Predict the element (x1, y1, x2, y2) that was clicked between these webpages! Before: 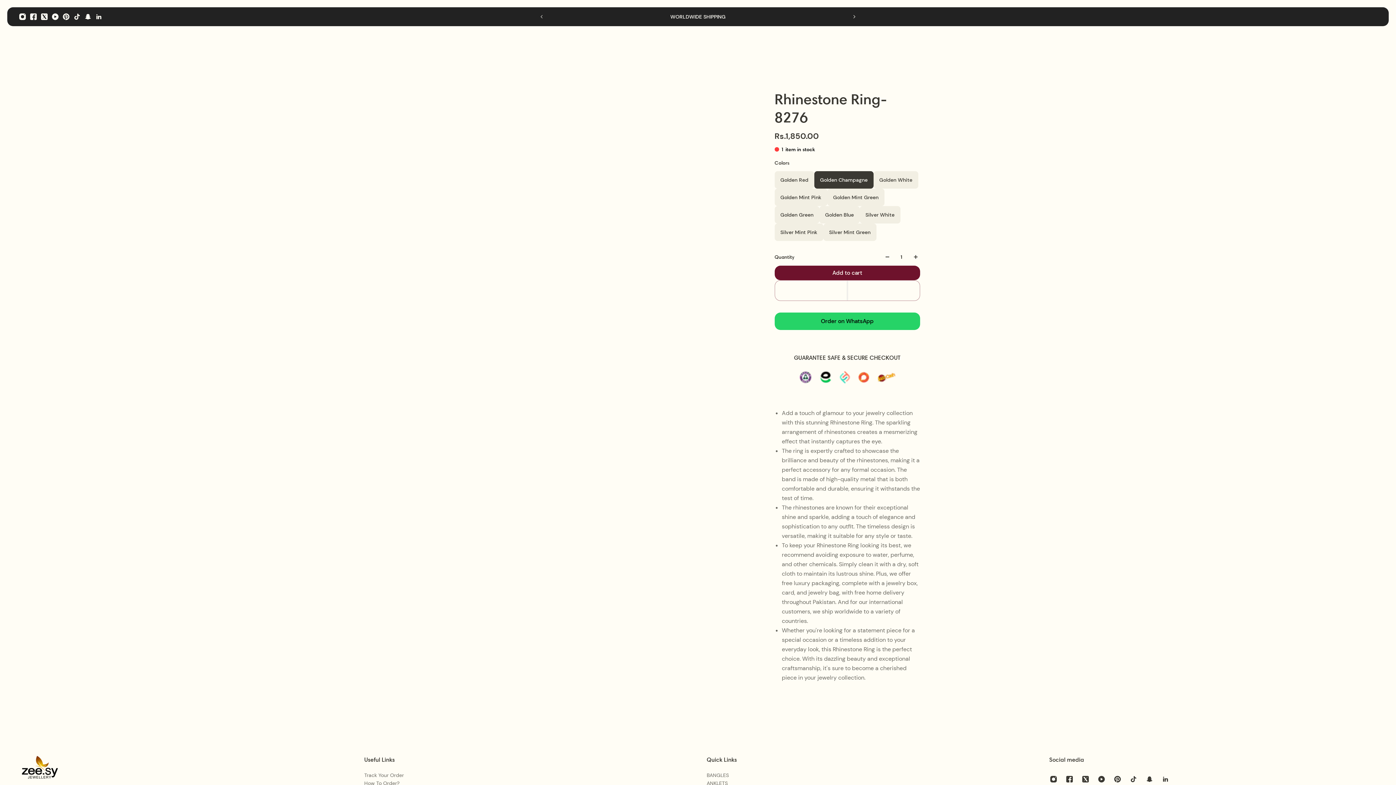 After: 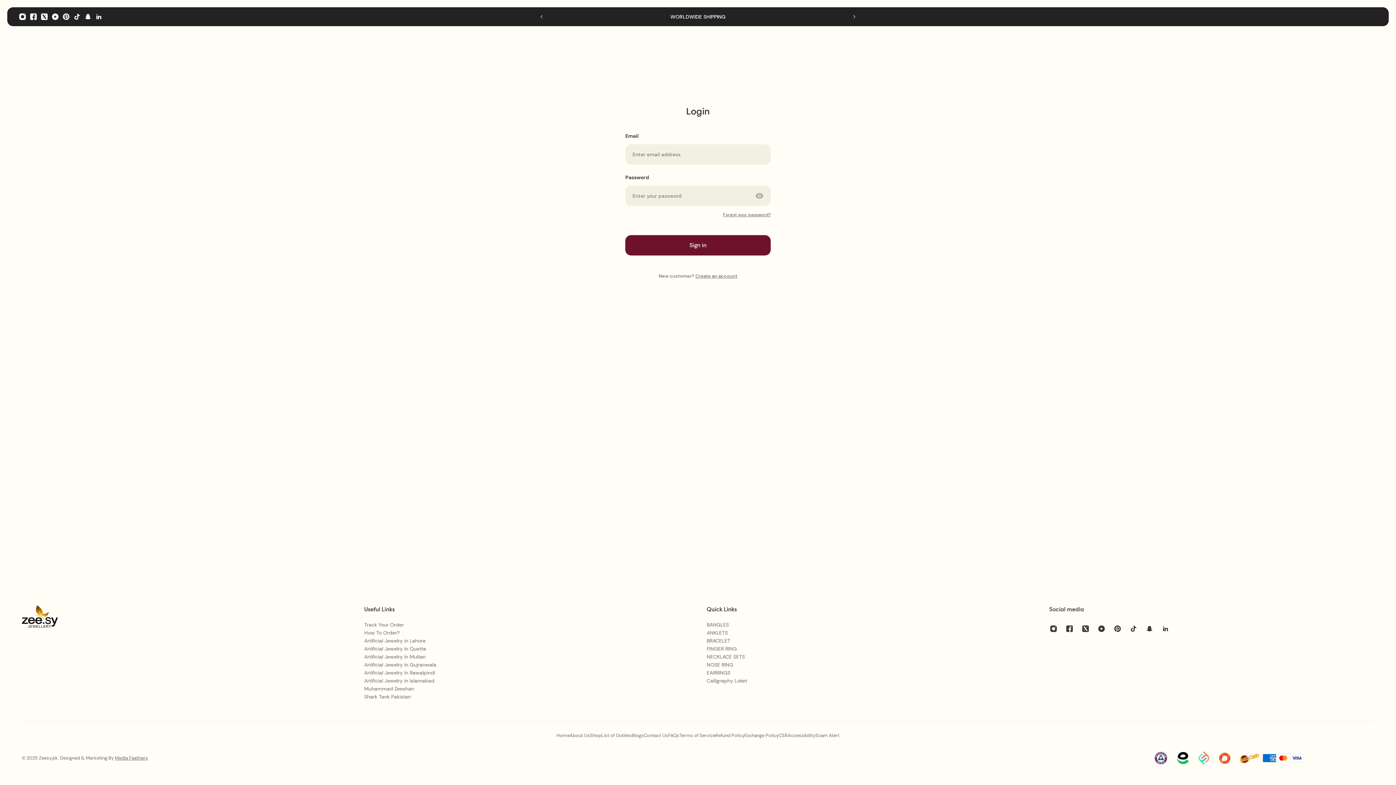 Action: label: Account page bbox: (1336, 40, 1354, 56)